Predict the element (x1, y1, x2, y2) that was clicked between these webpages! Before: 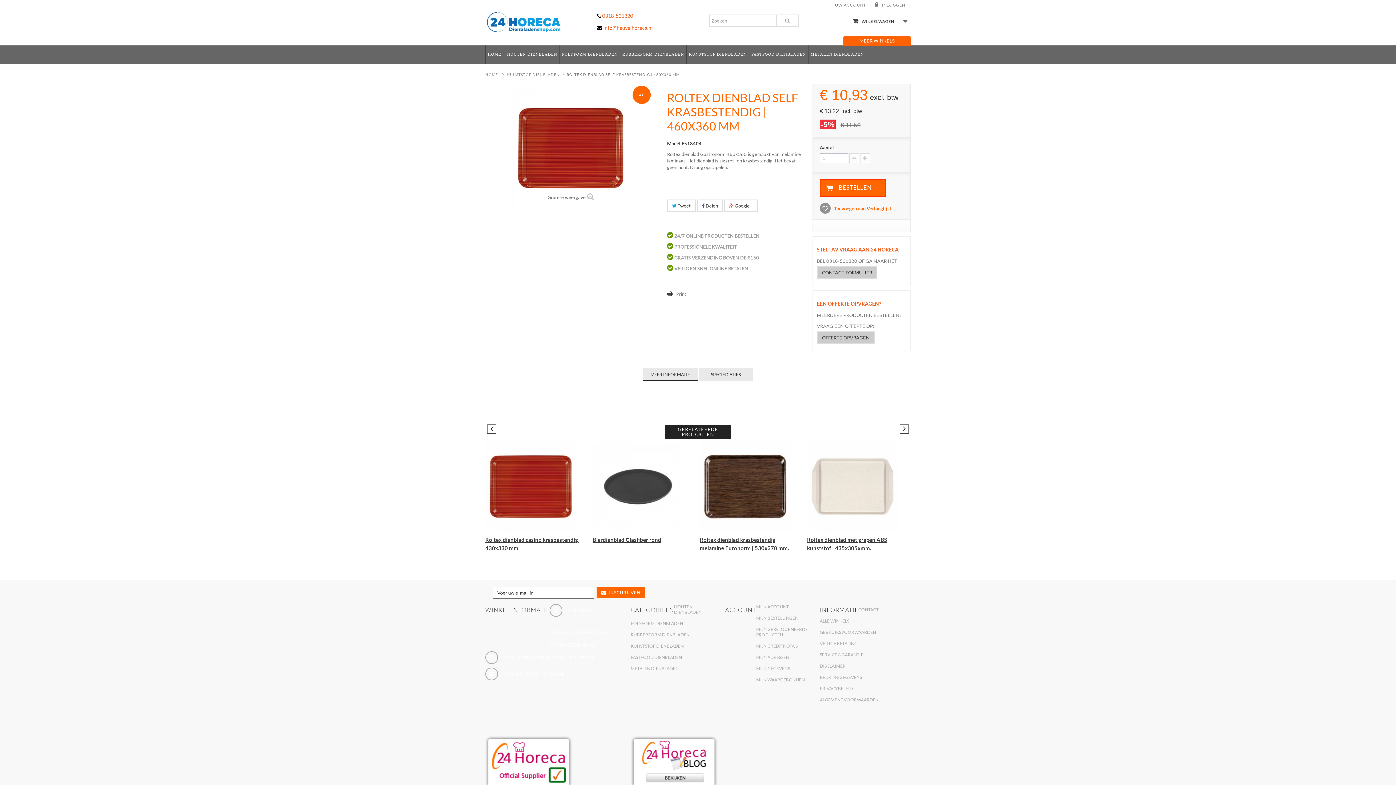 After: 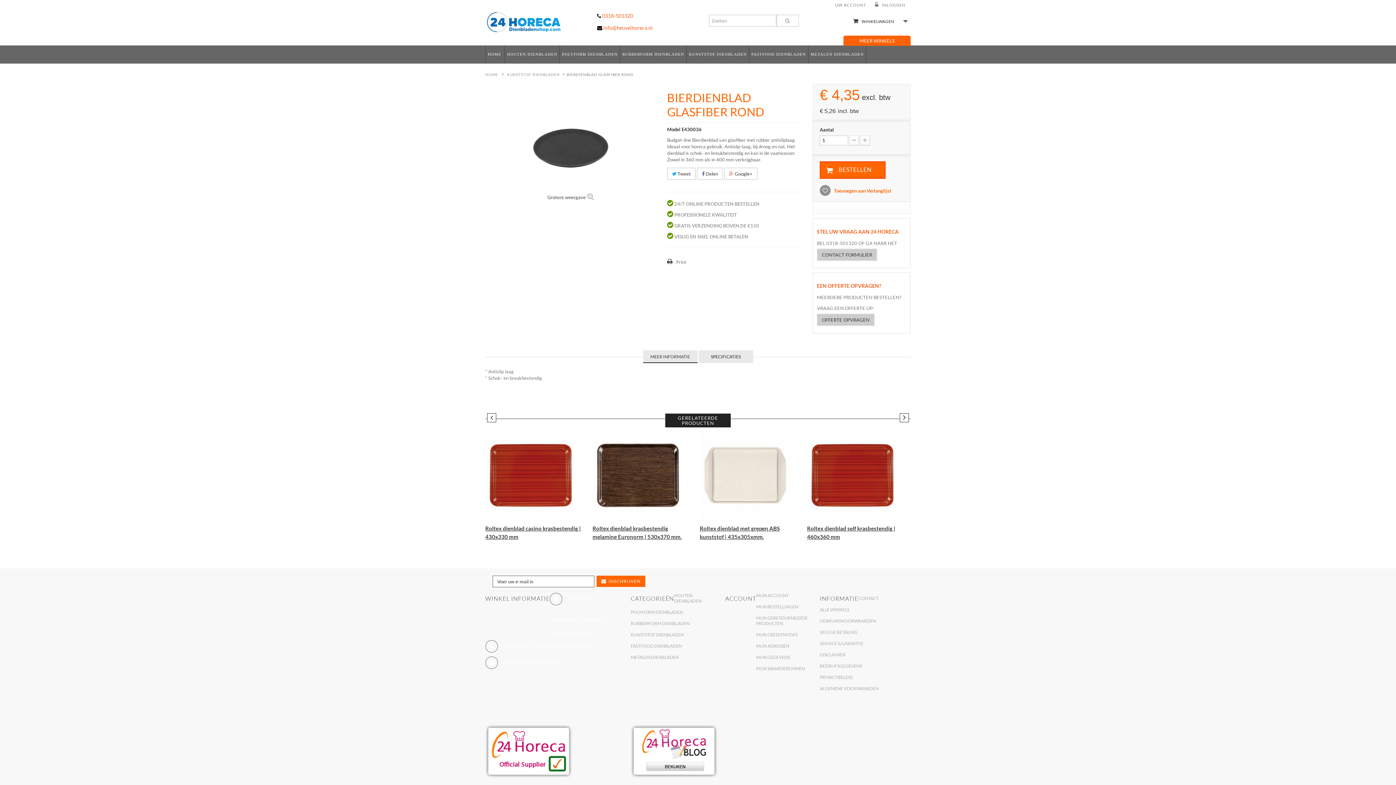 Action: bbox: (592, 536, 661, 543) label: Bierdienblad Glasfiber rond